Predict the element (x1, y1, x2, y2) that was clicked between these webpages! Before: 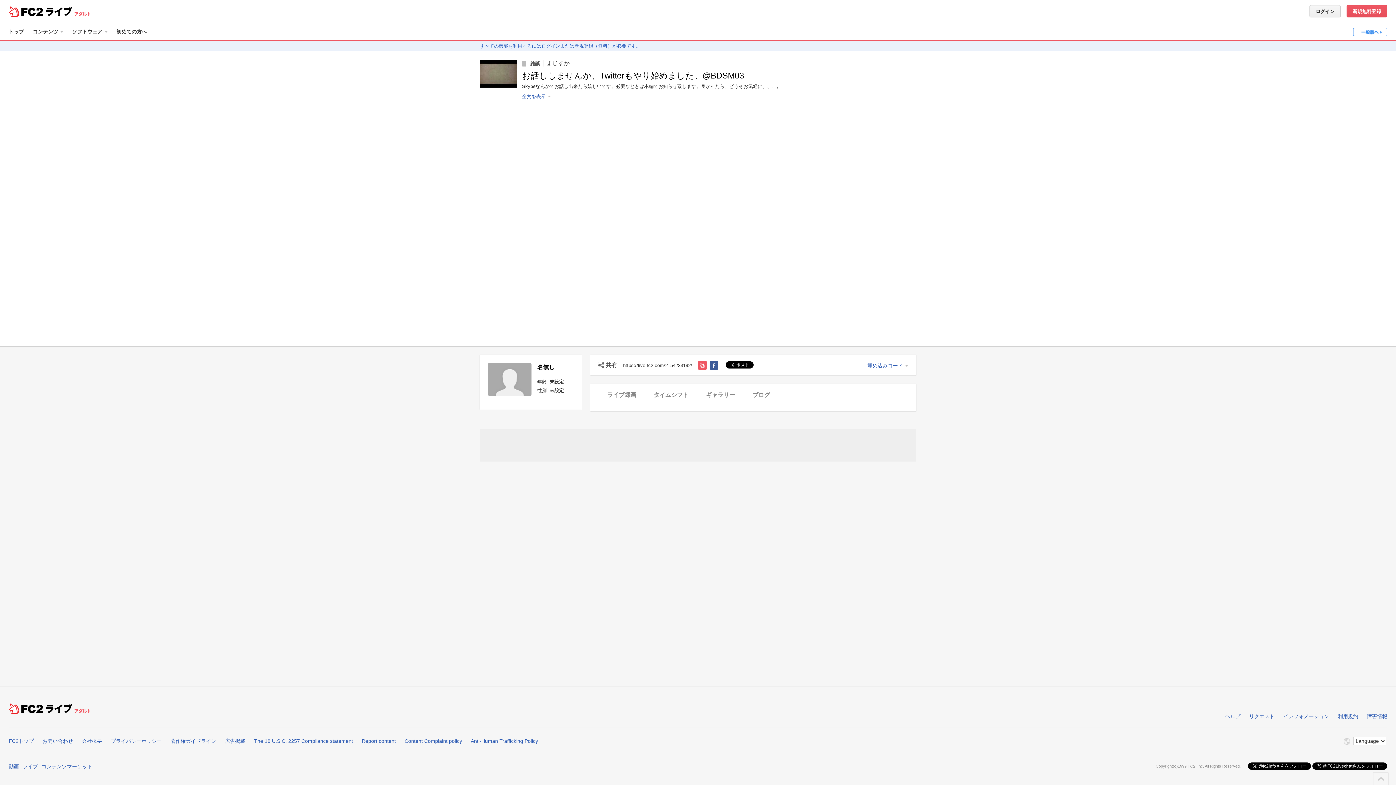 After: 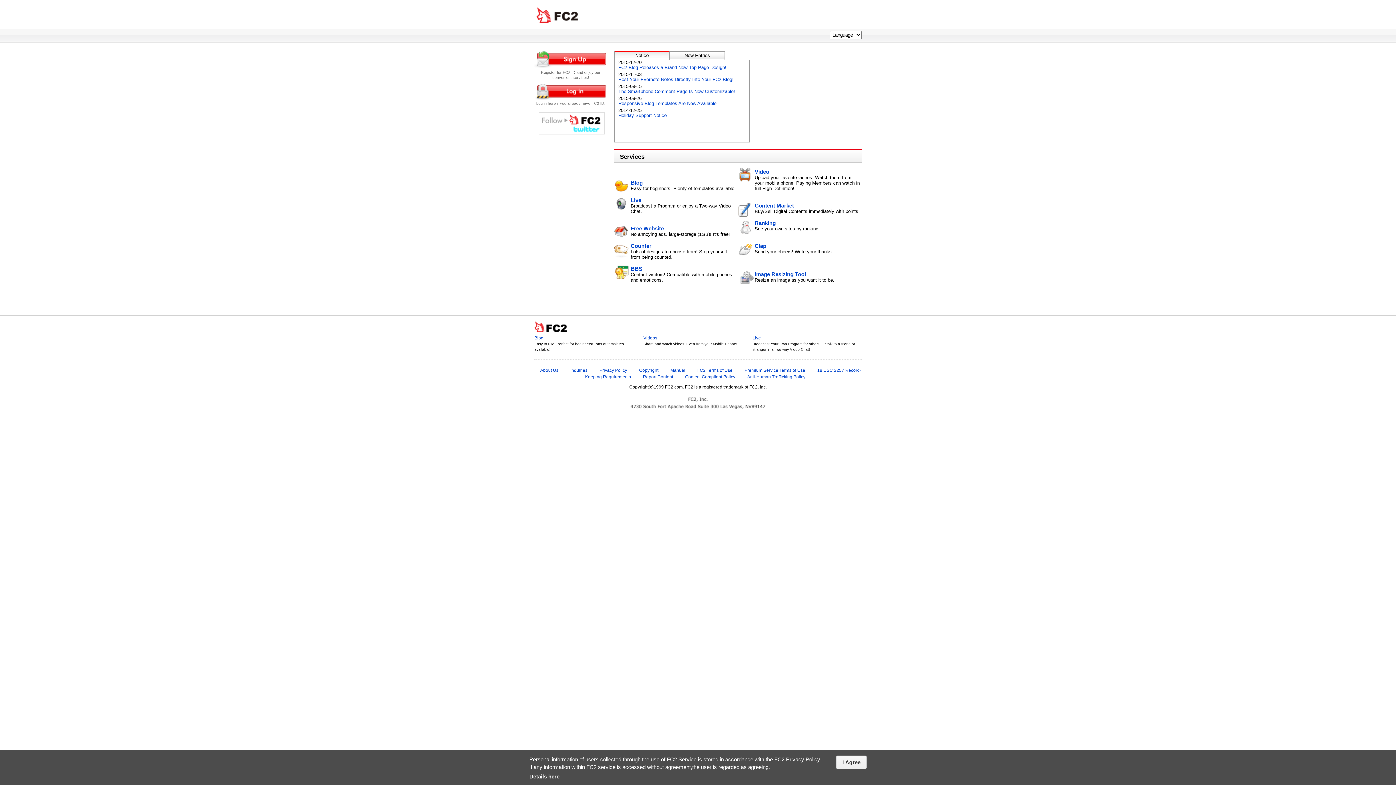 Action: bbox: (8, 5, 43, 17)